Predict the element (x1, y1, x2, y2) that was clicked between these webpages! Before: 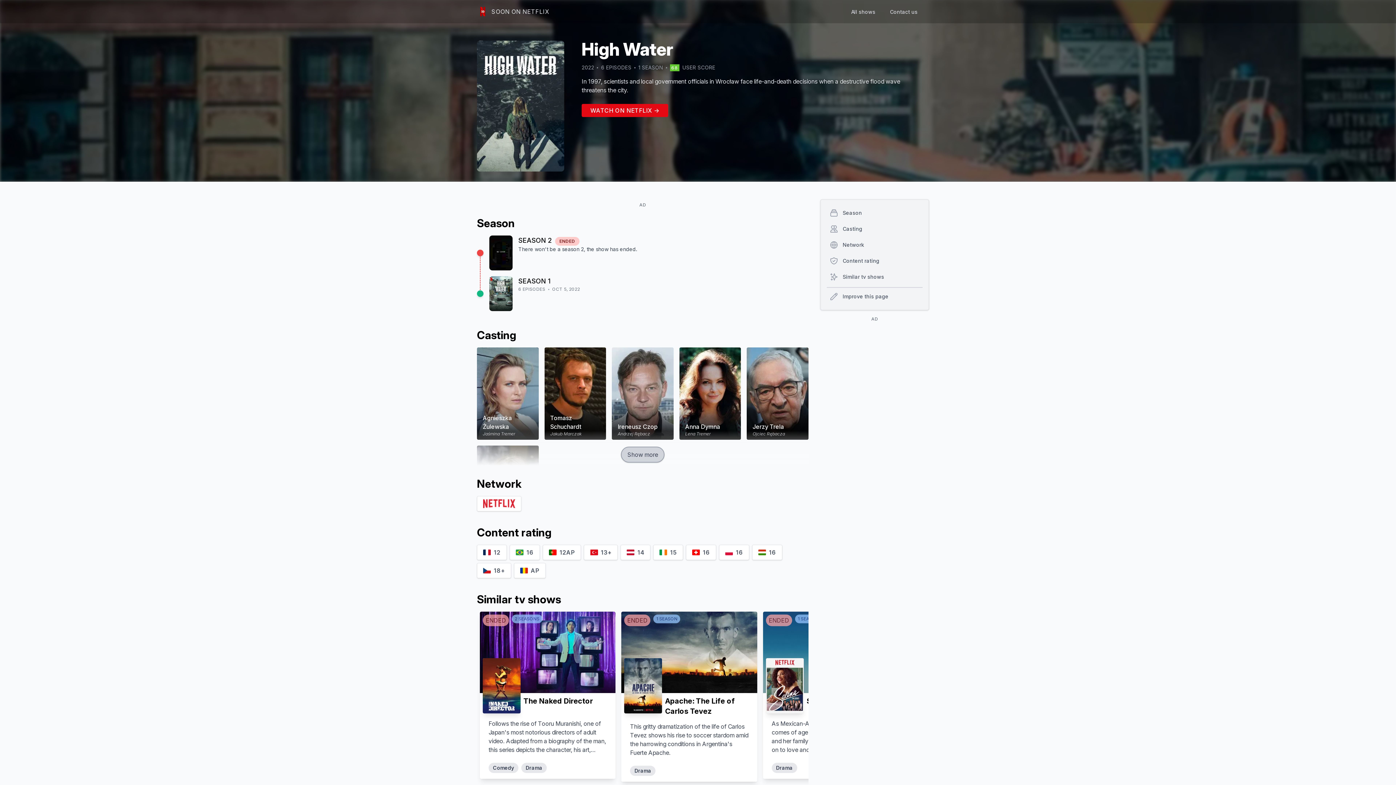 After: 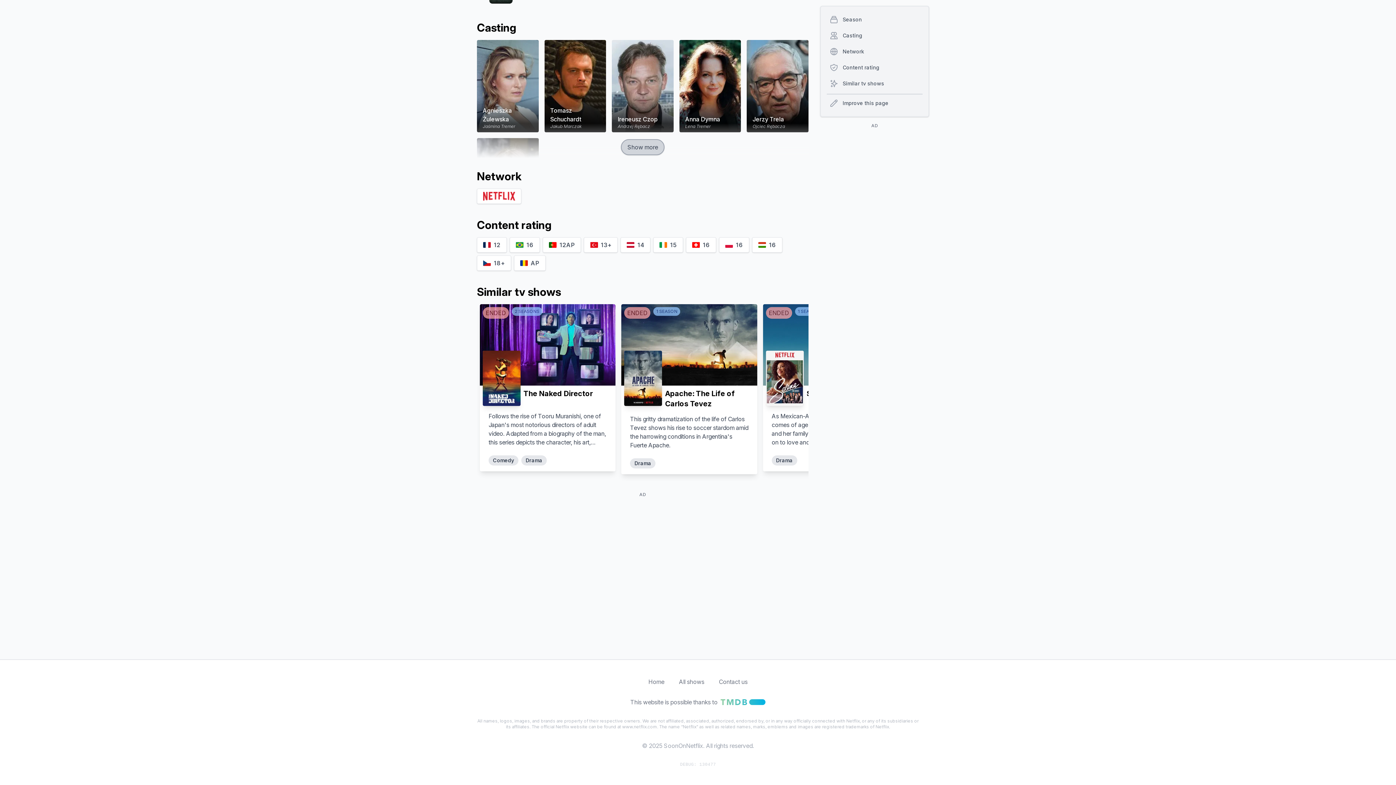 Action: bbox: (826, 221, 922, 236) label: Casting